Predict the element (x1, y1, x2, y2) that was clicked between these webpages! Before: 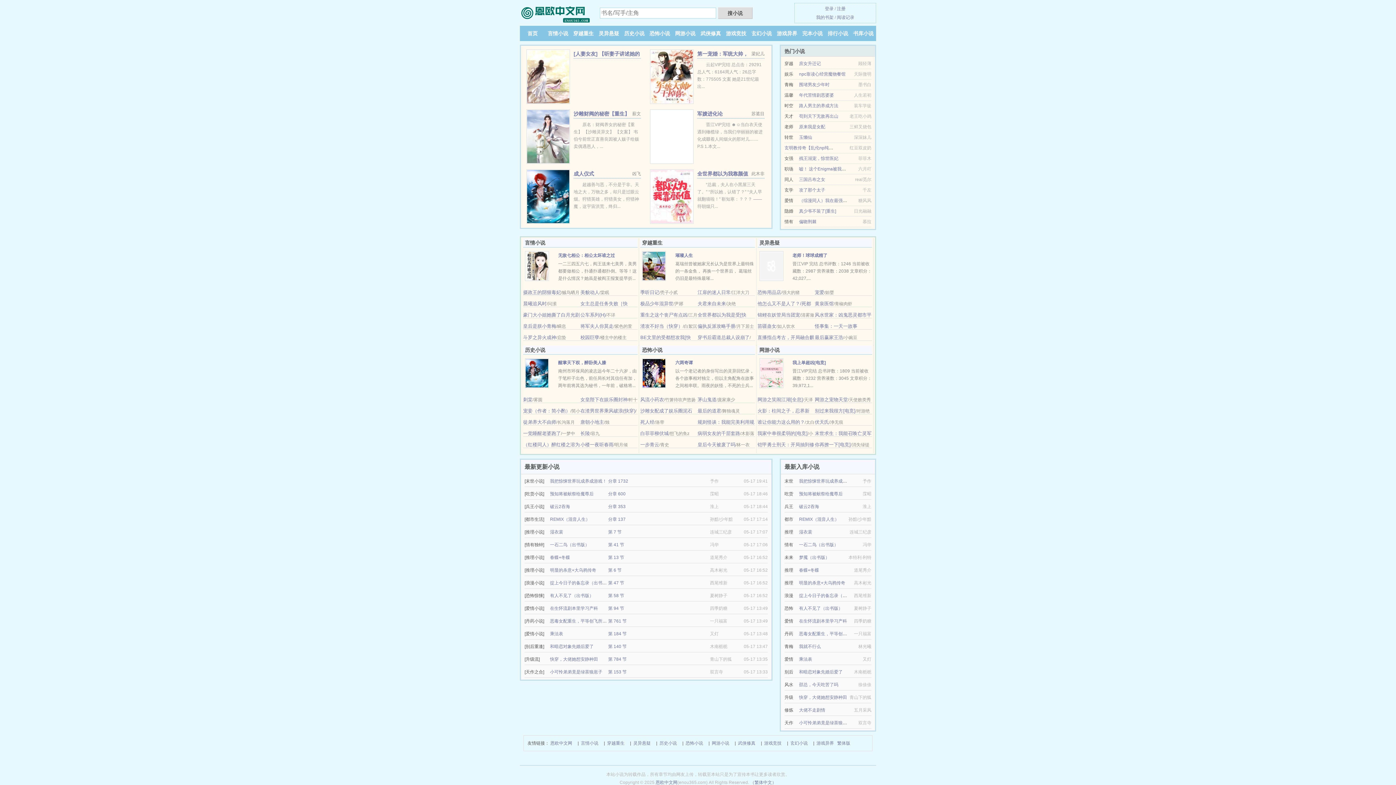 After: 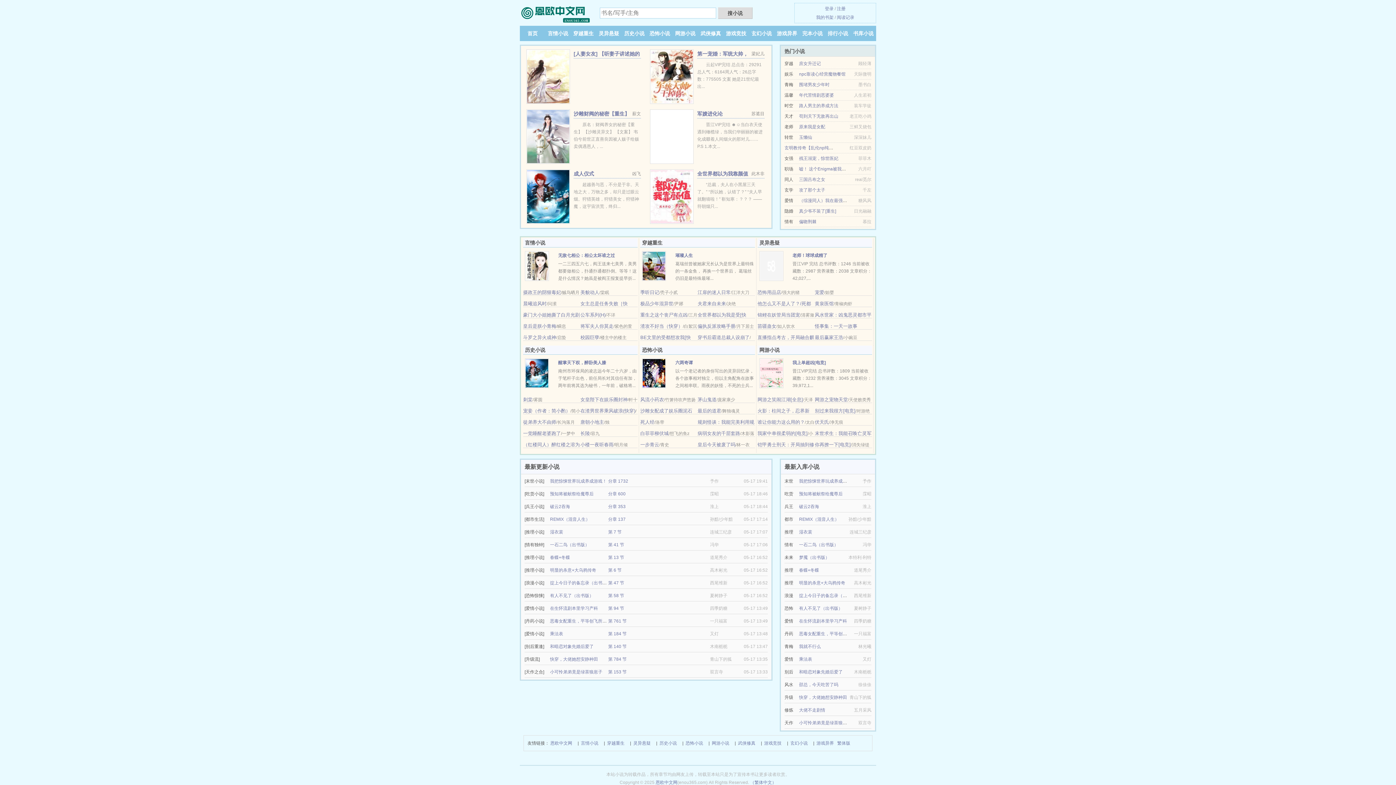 Action: bbox: (550, 491, 593, 496) label: 预知将被献祭给魔尊后